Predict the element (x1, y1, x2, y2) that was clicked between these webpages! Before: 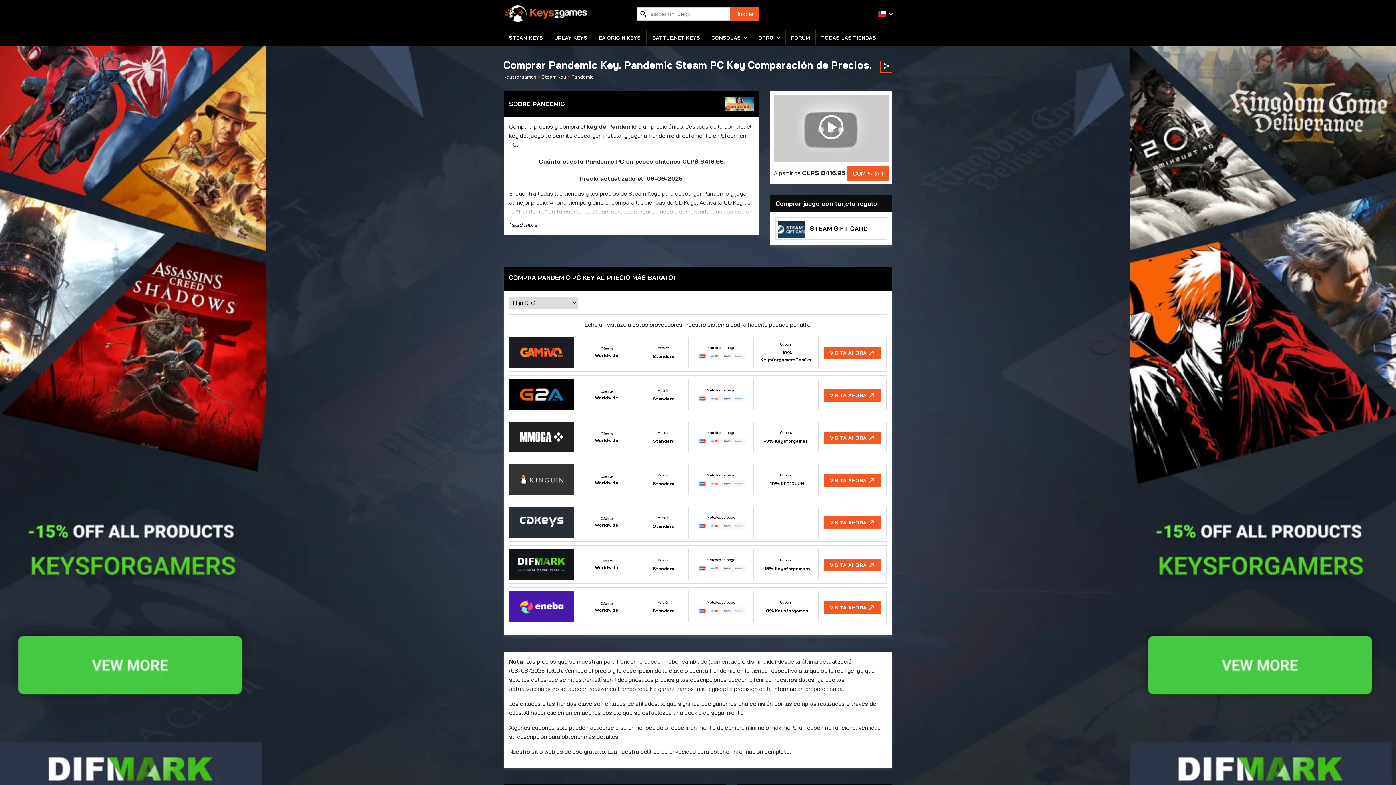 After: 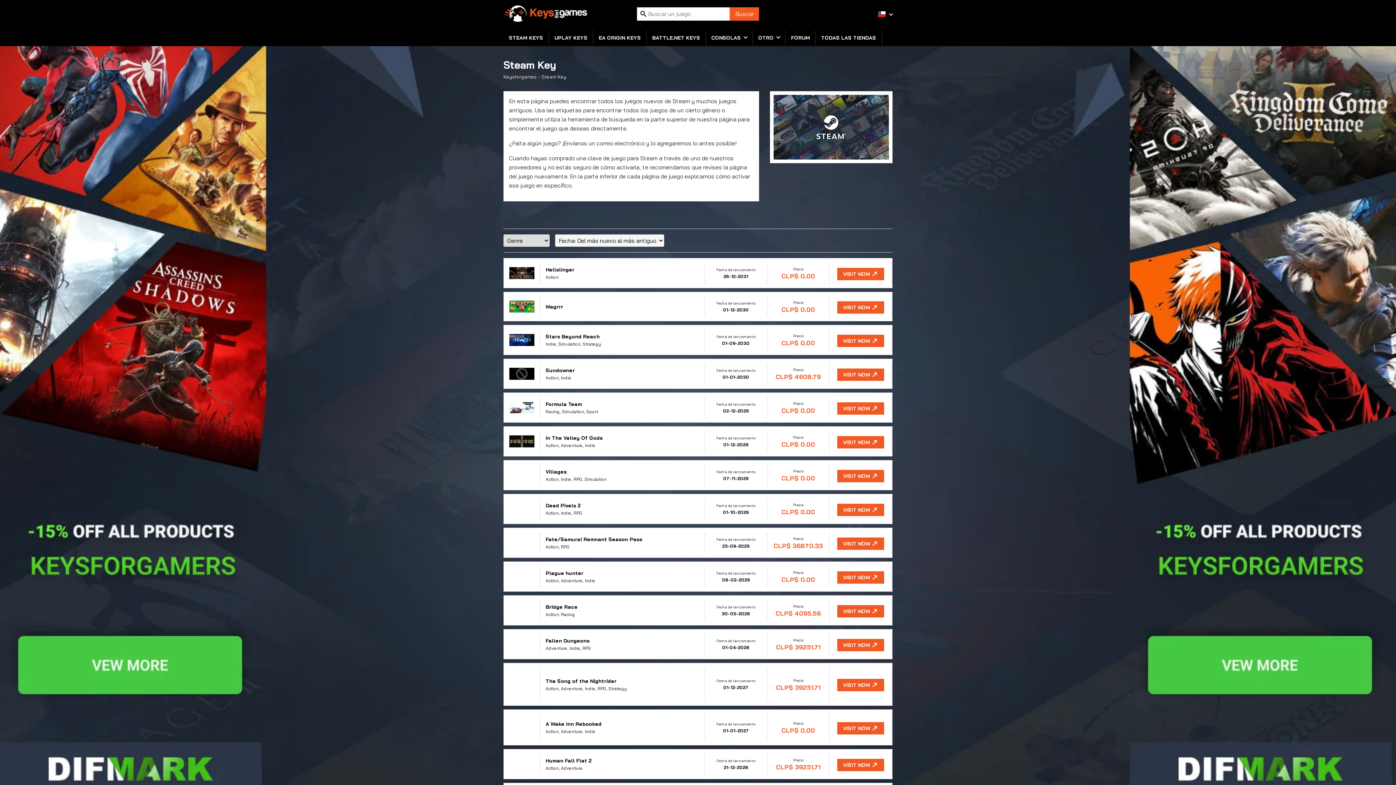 Action: label: Steam Key bbox: (541, 73, 566, 79)